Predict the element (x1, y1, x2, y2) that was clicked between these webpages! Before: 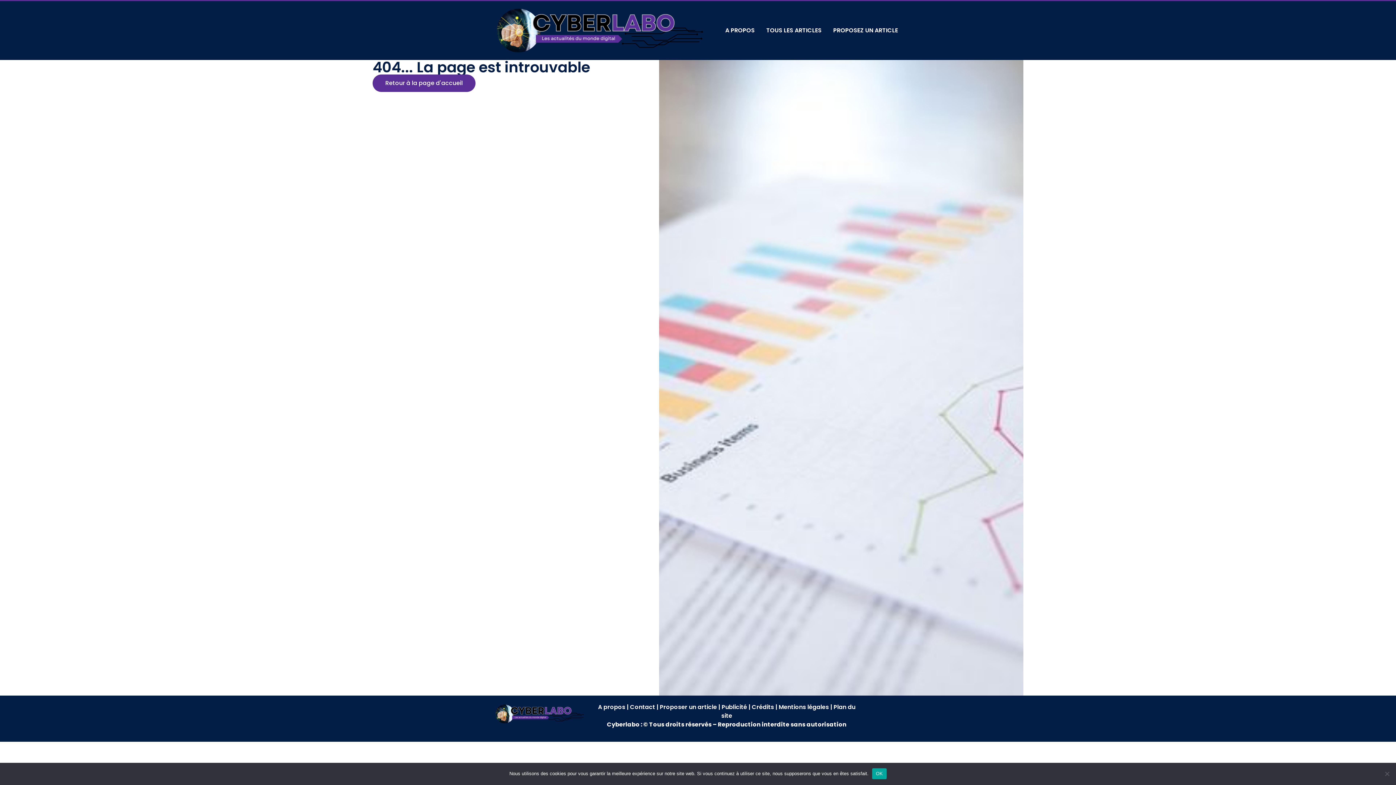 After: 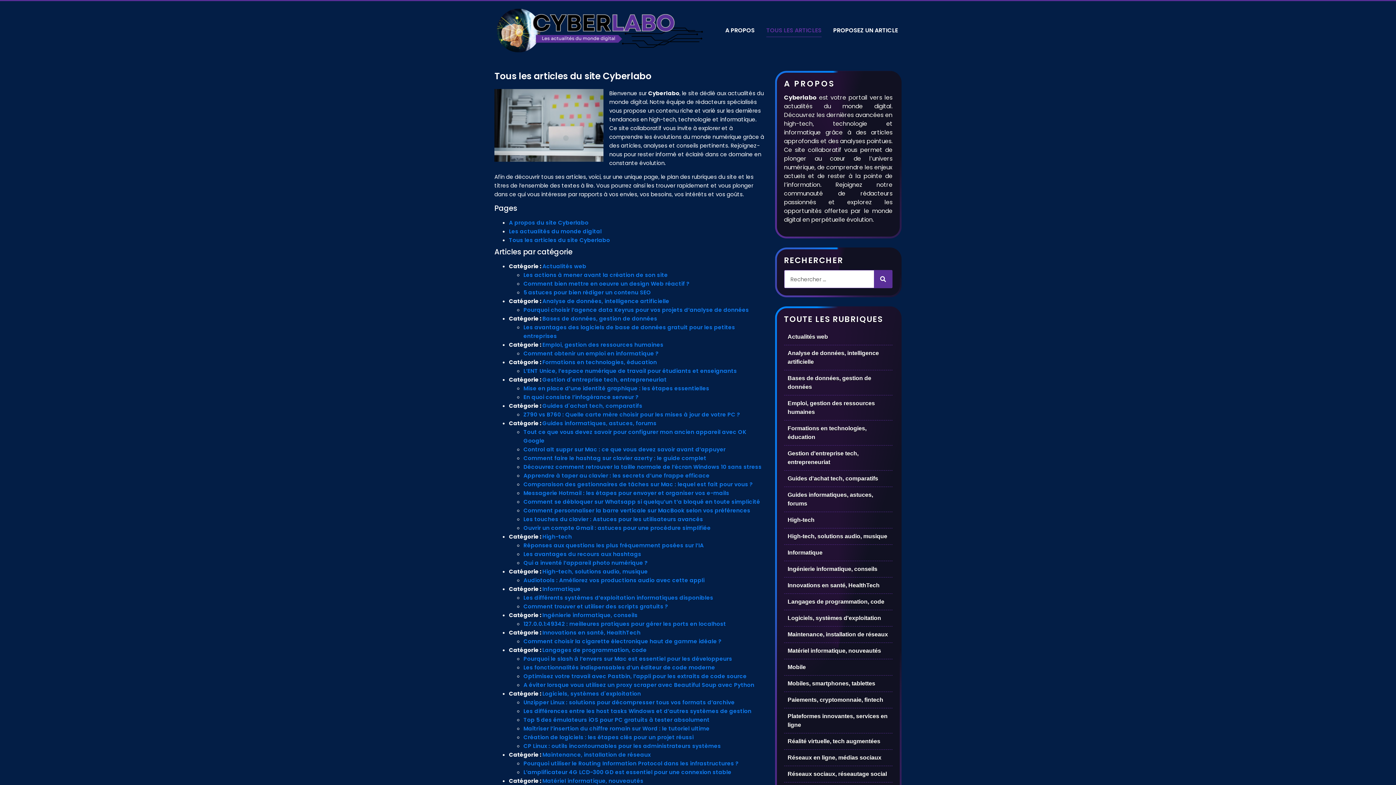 Action: label: TOUS LES ARTICLES bbox: (766, 23, 821, 37)